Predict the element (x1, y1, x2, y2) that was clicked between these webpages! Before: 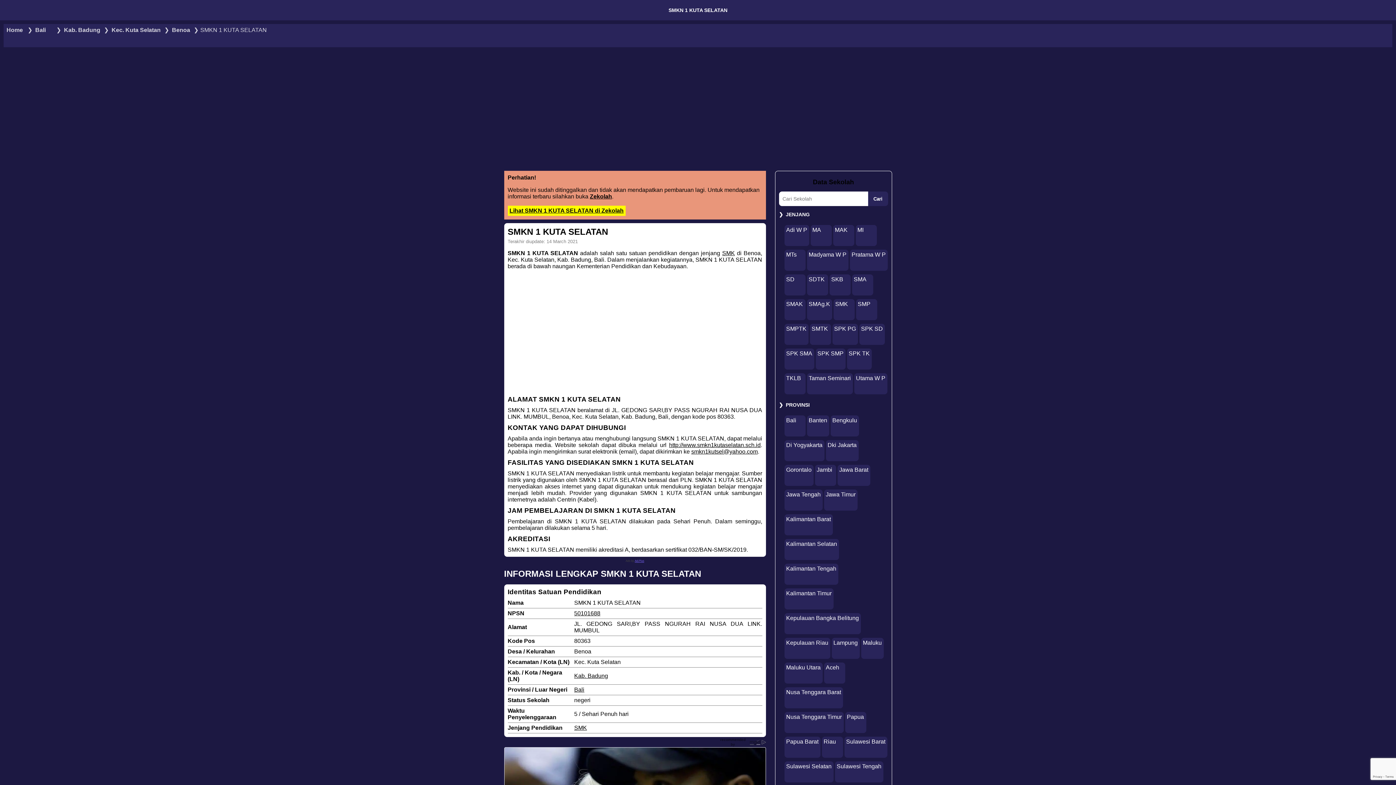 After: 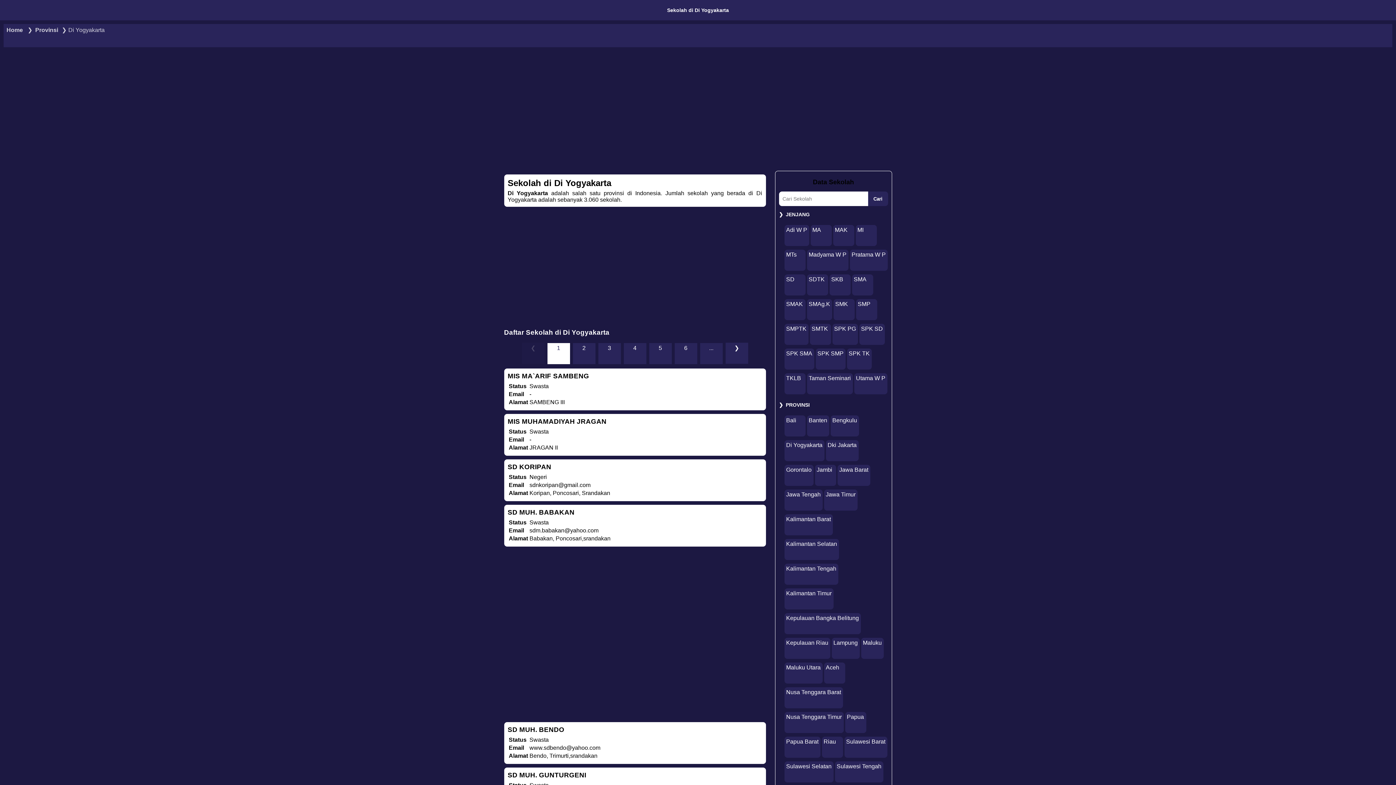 Action: label: Di Yogyakarta bbox: (784, 440, 824, 461)